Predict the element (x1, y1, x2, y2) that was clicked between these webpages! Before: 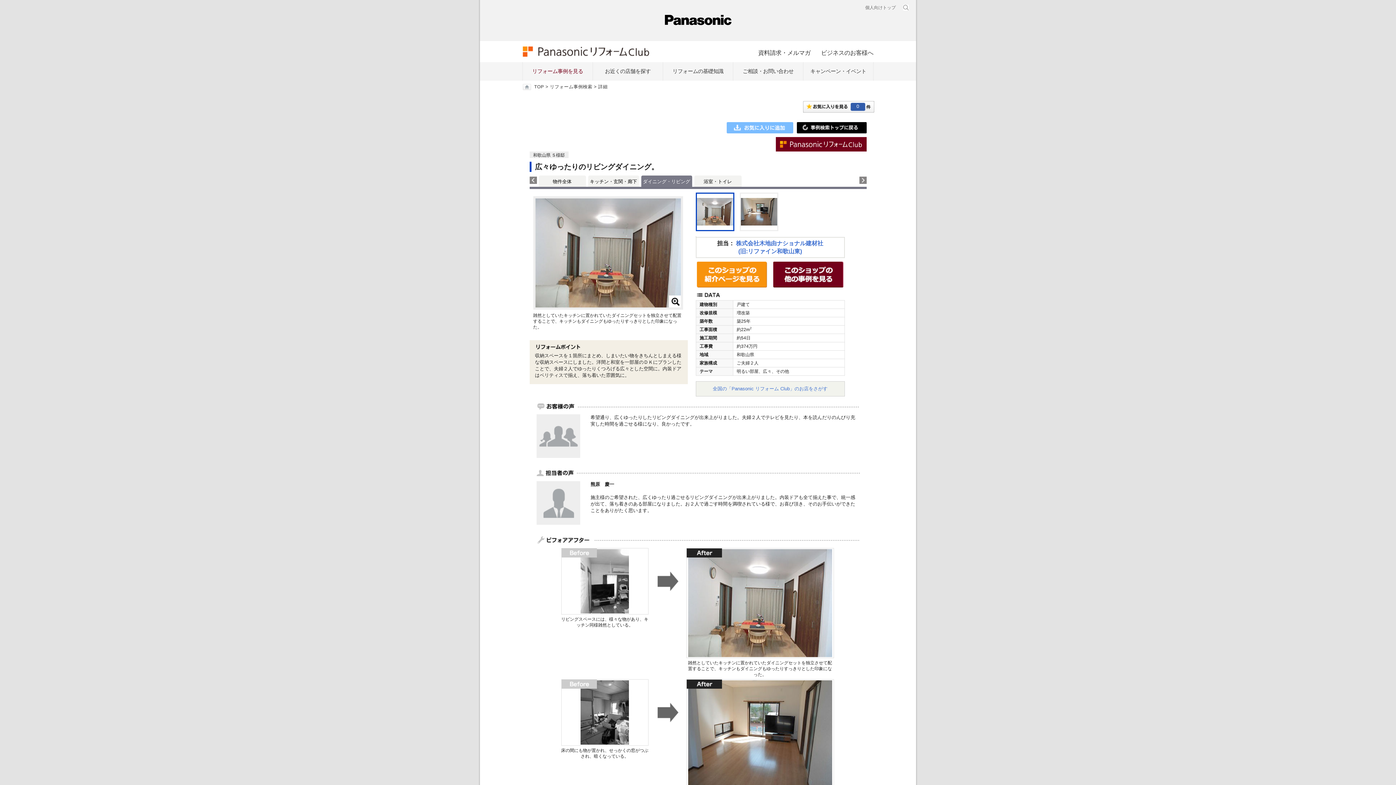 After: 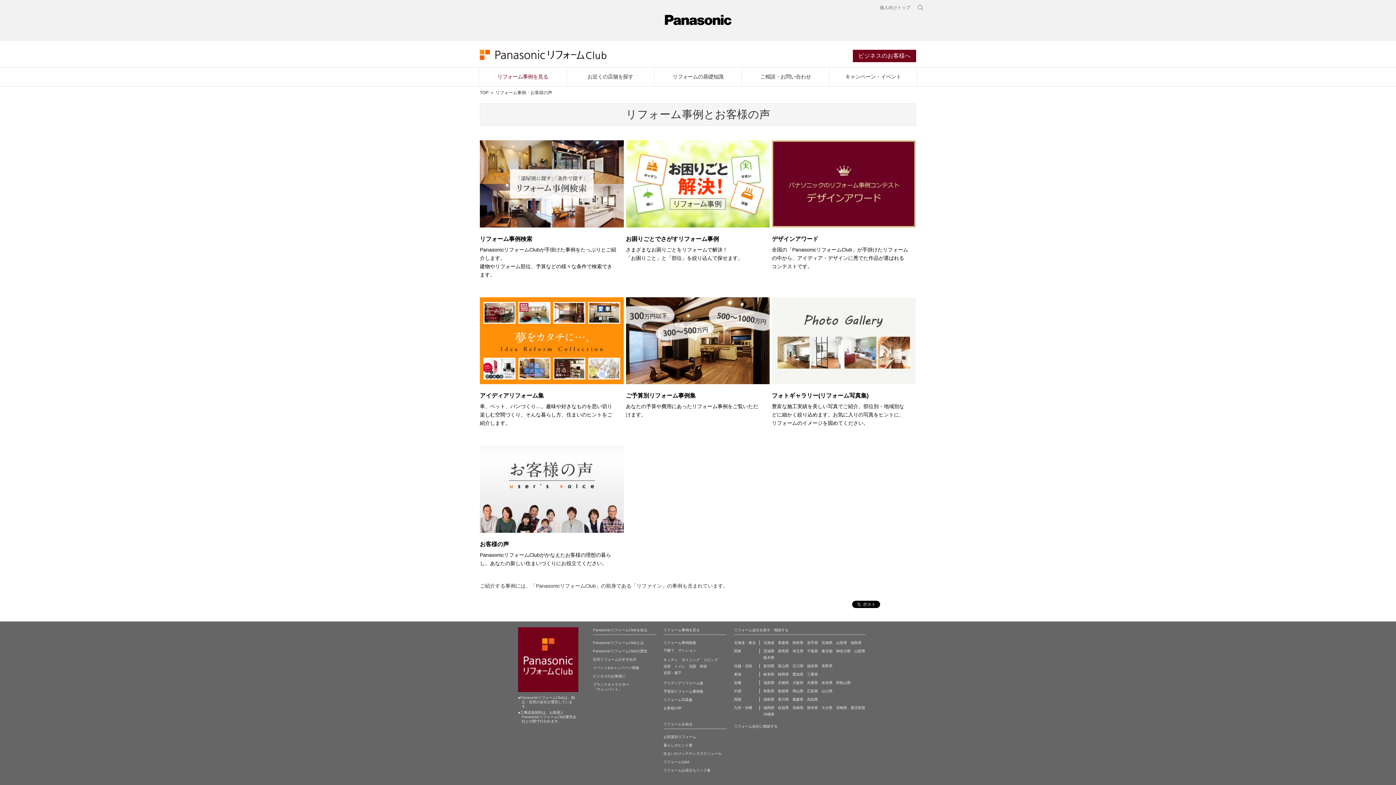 Action: label: リフォーム事例を見る bbox: (522, 62, 592, 80)